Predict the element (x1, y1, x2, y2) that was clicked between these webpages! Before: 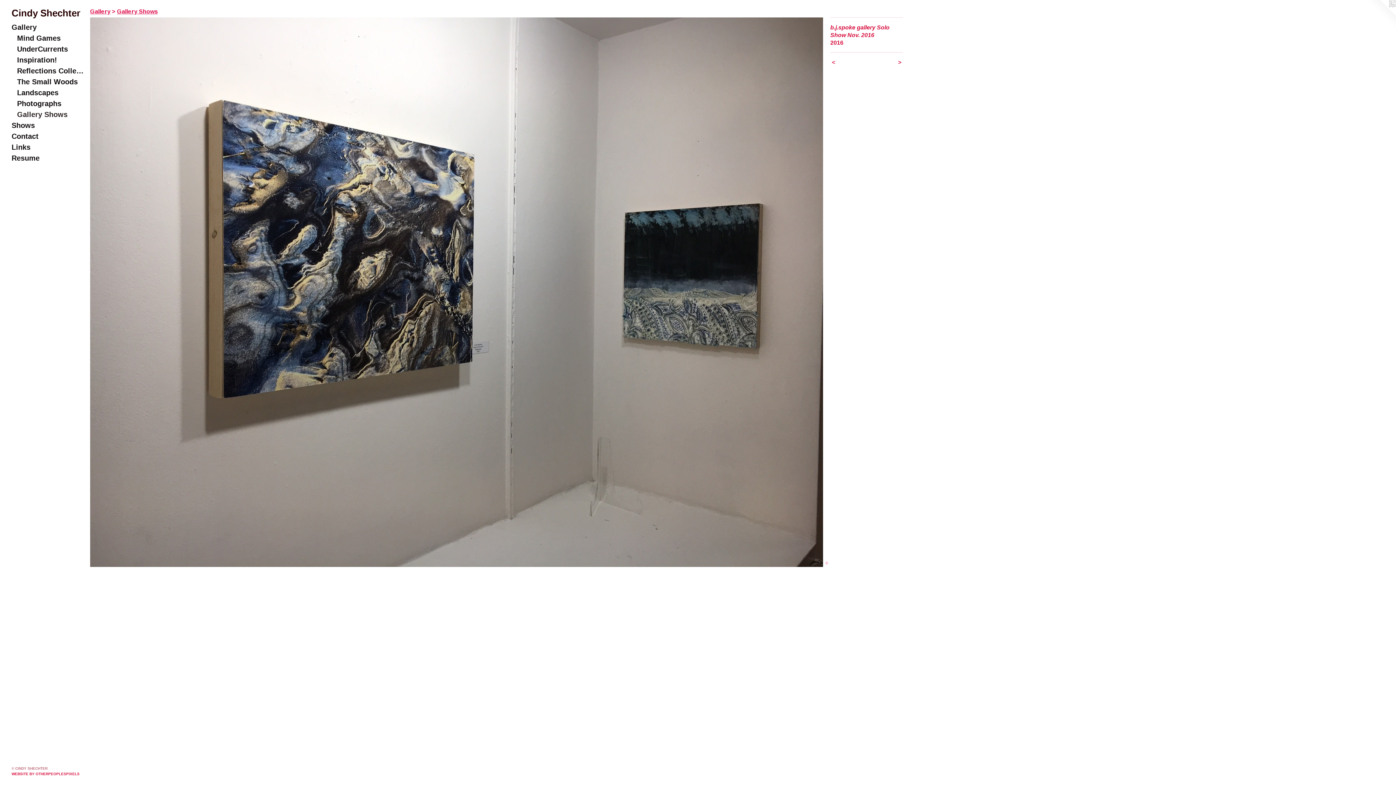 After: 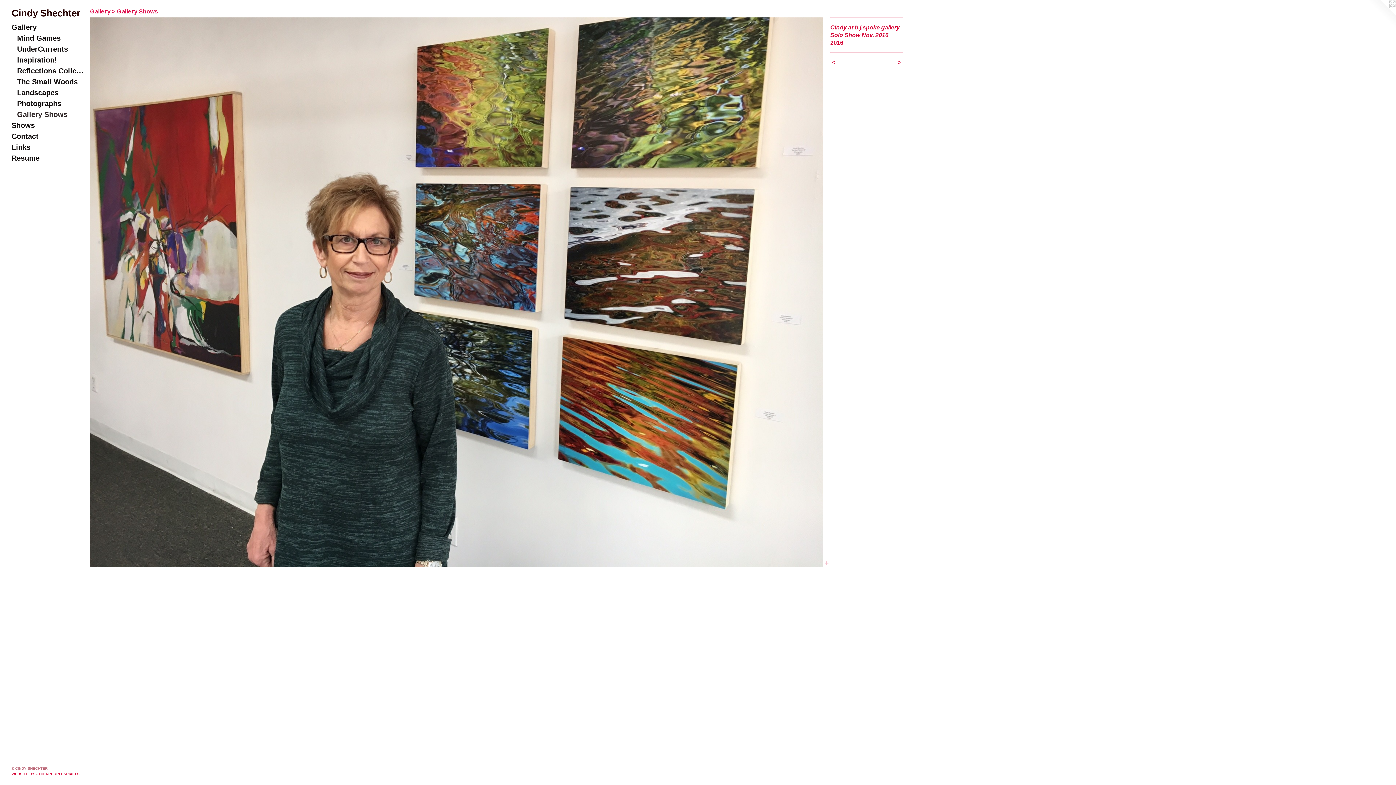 Action: bbox: (90, 17, 823, 567)